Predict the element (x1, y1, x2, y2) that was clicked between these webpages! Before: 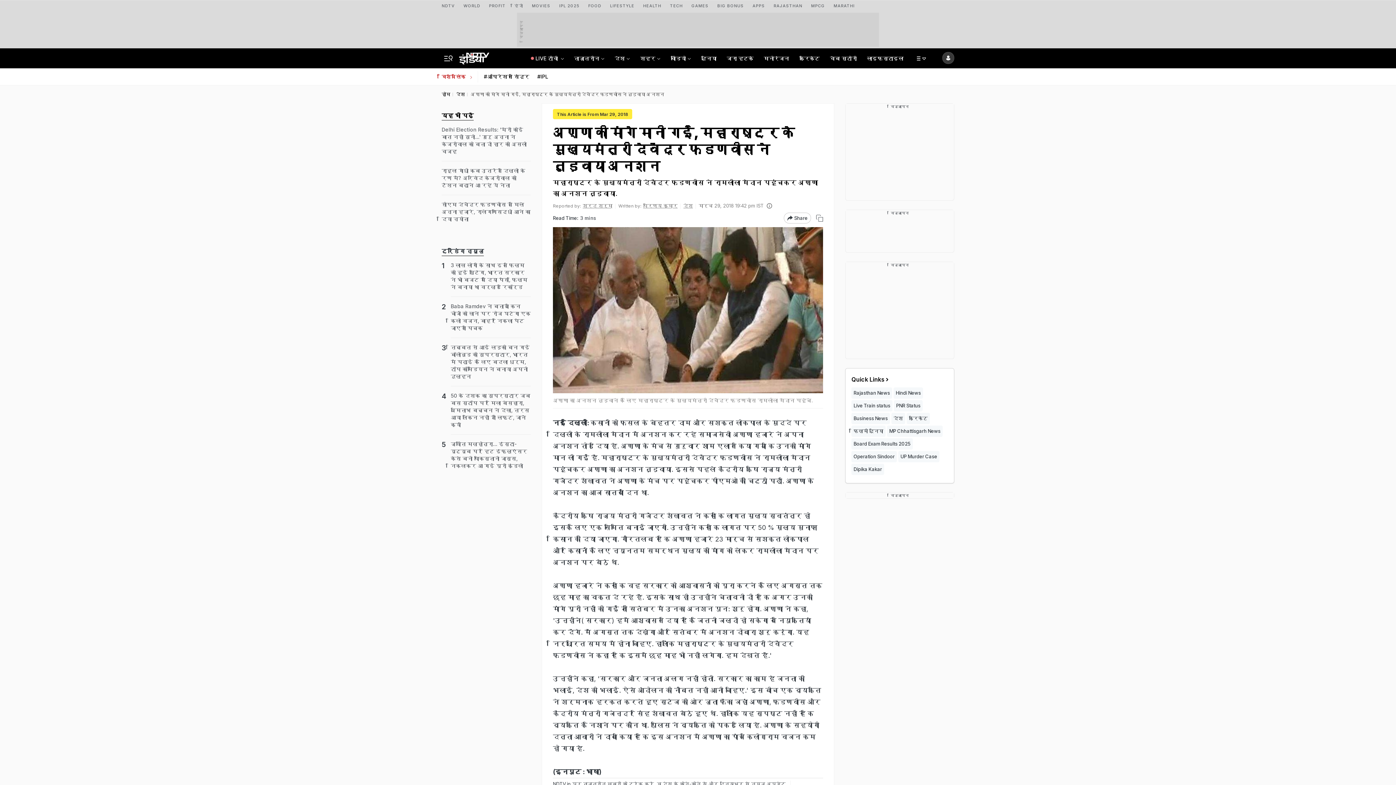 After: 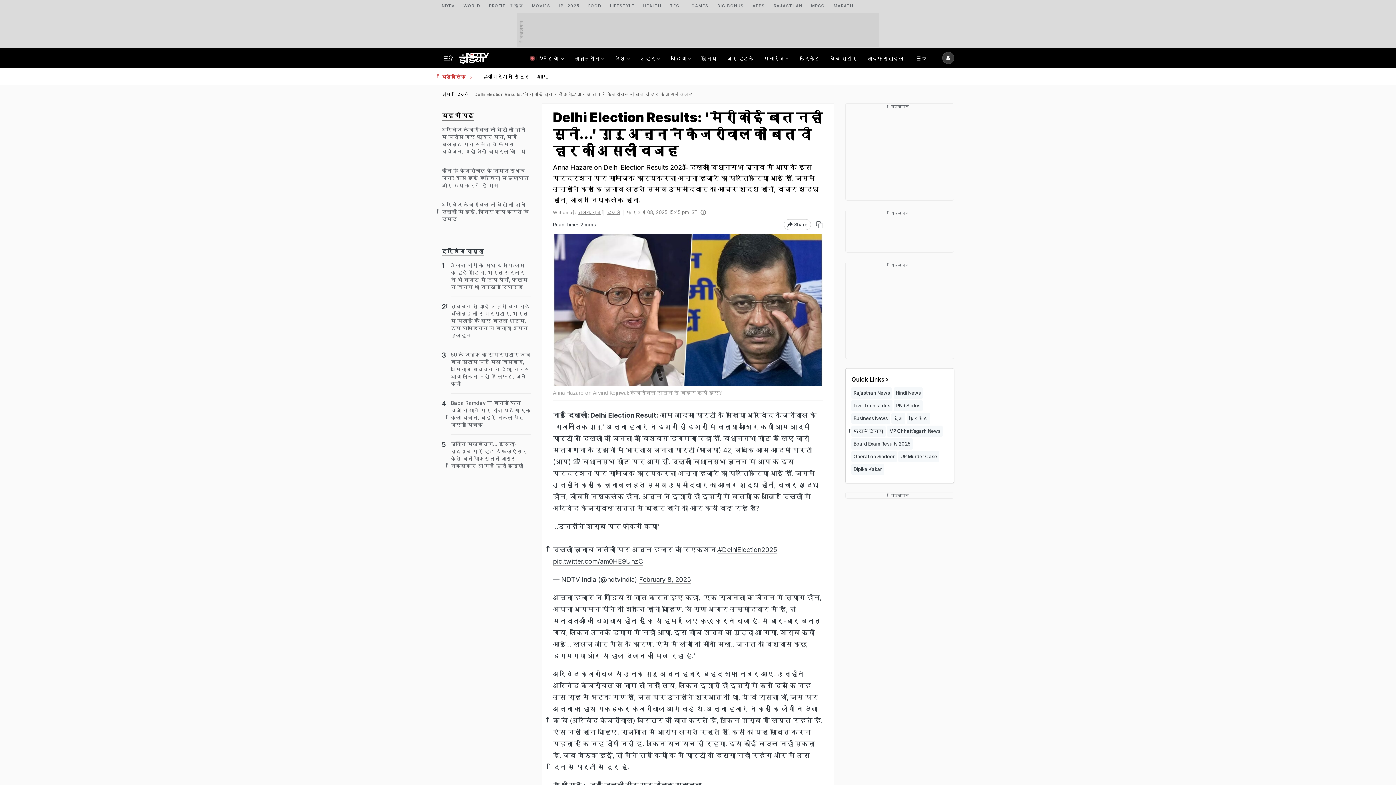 Action: bbox: (441, 126, 530, 155) label: Delhi Election Results: 'मेरी कोई बात नहीं सुनी...' गुरु अन्‍ना ने केजरीवाल को बता दी हार की असली वजह